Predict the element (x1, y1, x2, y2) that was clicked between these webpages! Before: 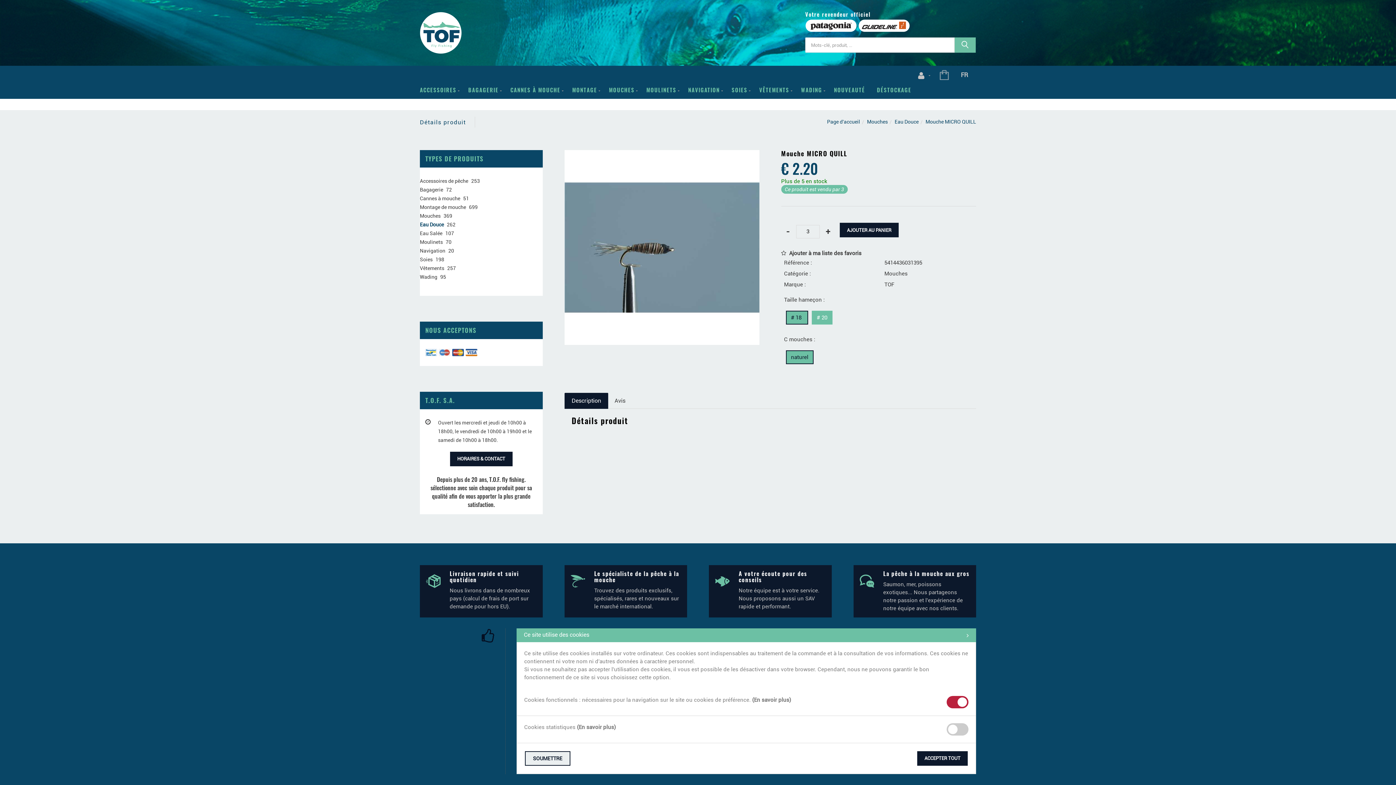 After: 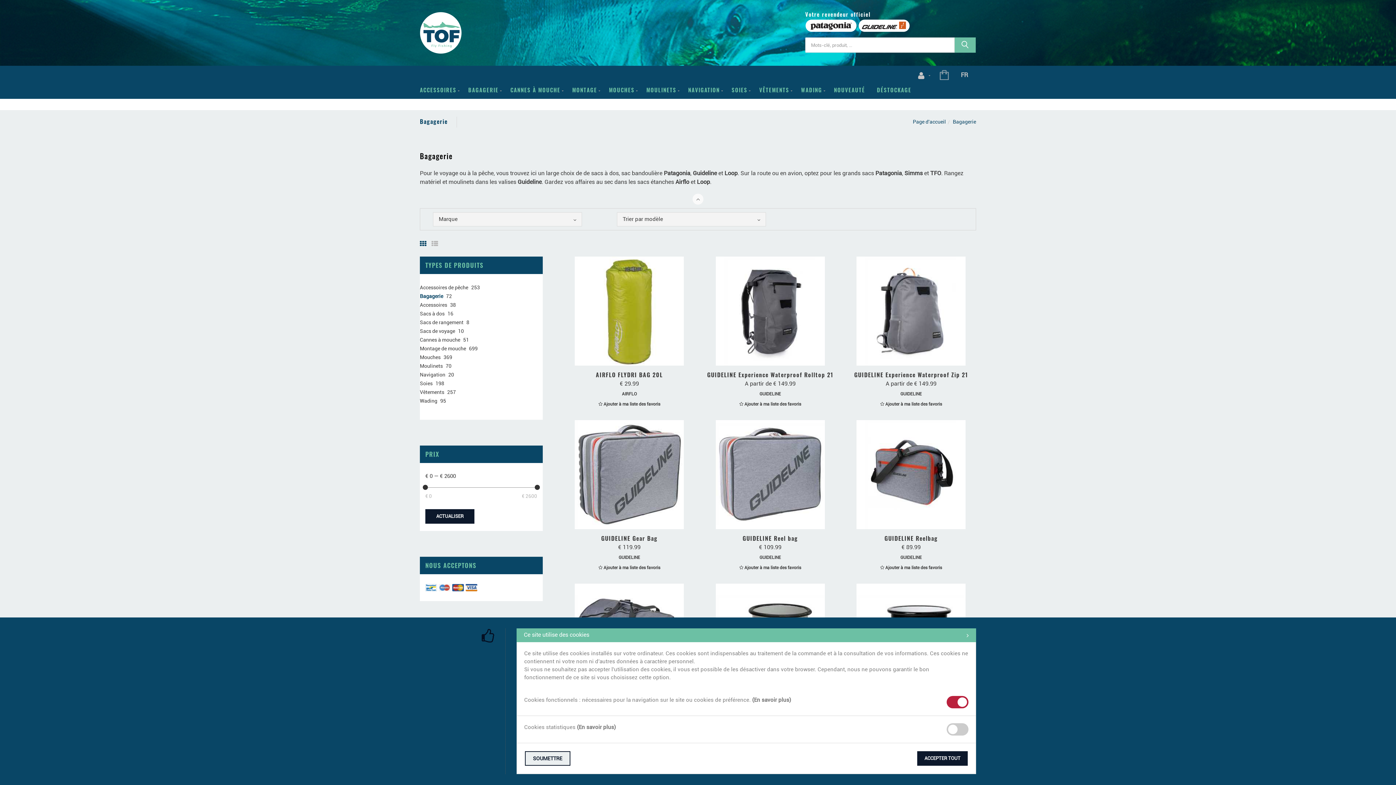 Action: bbox: (468, 80, 502, 98) label: BAGAGERIE